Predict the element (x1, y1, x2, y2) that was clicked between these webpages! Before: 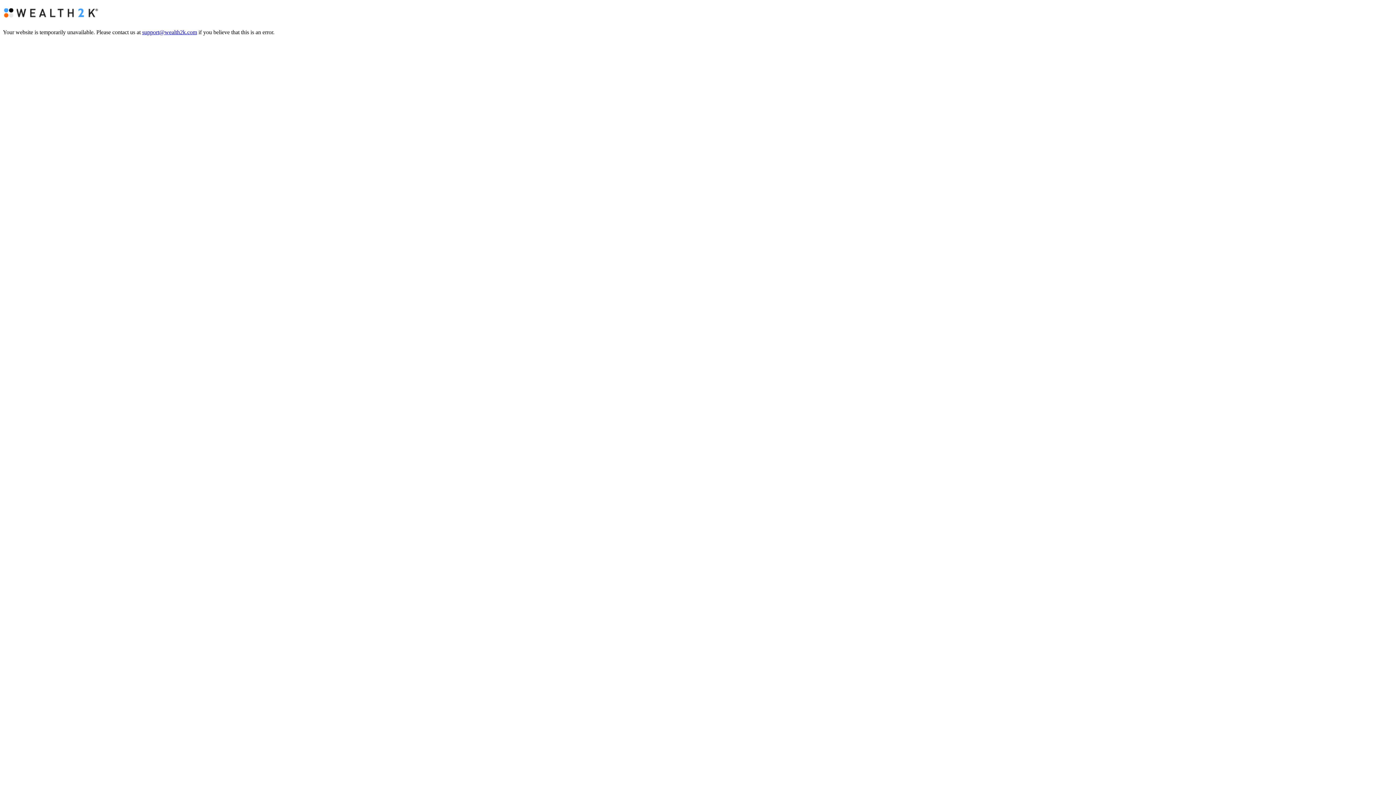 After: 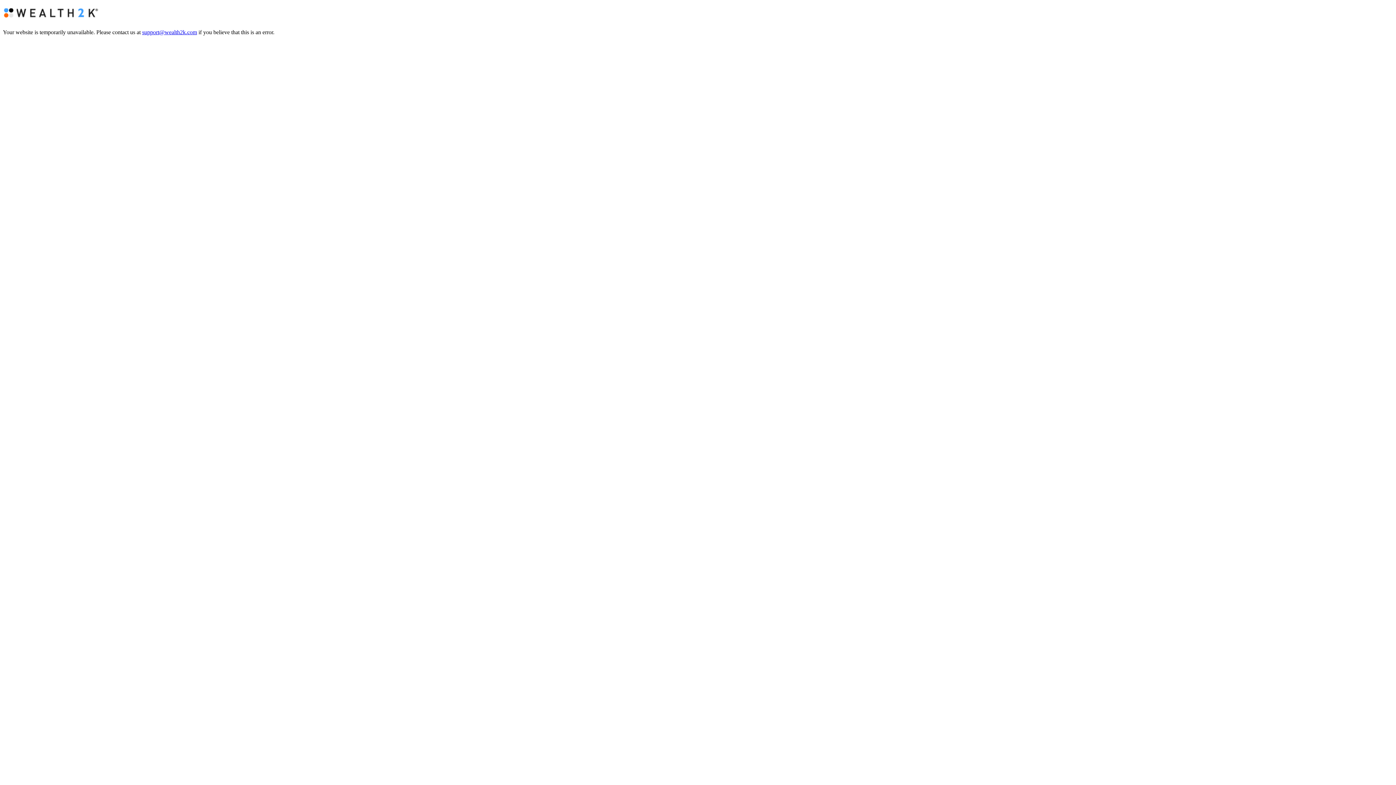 Action: label: support@wealth2k.com bbox: (142, 29, 197, 35)